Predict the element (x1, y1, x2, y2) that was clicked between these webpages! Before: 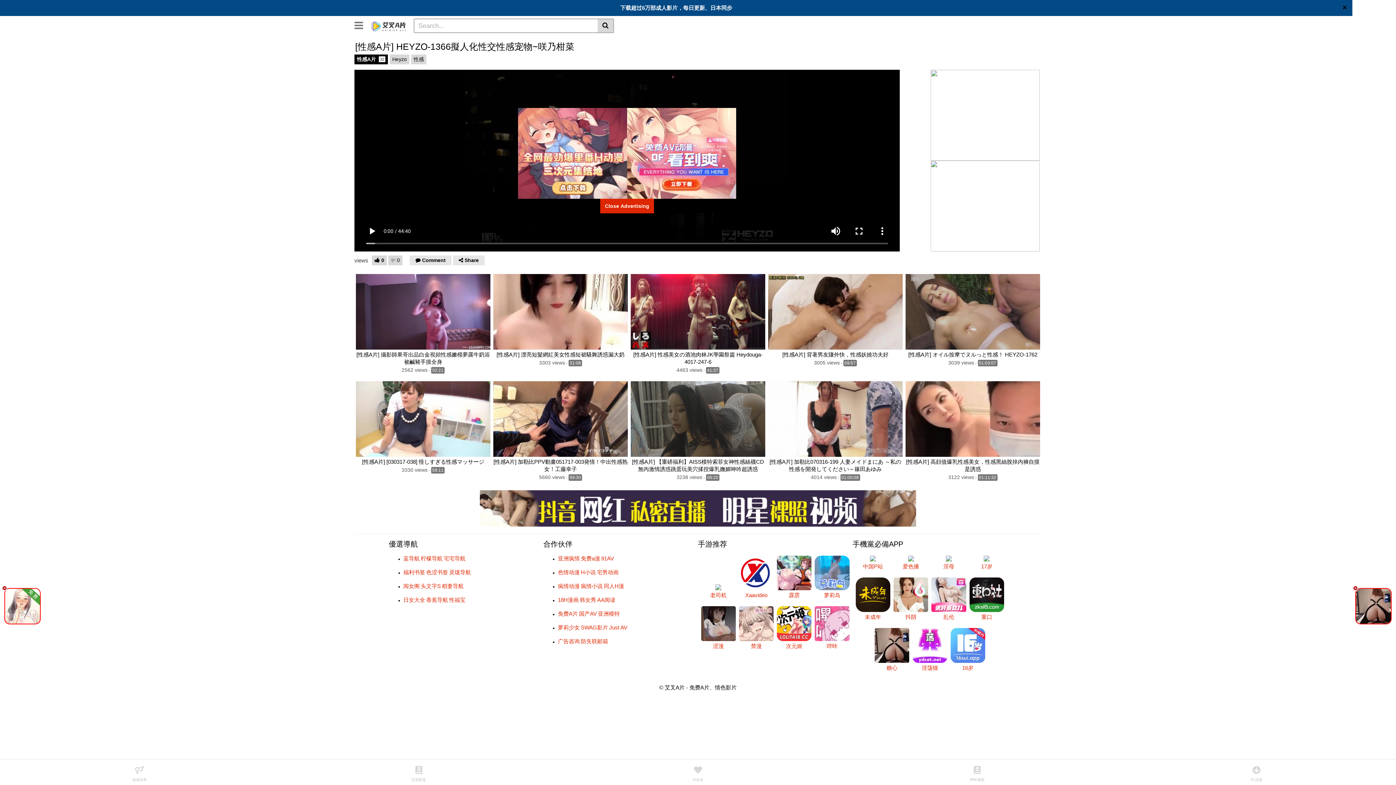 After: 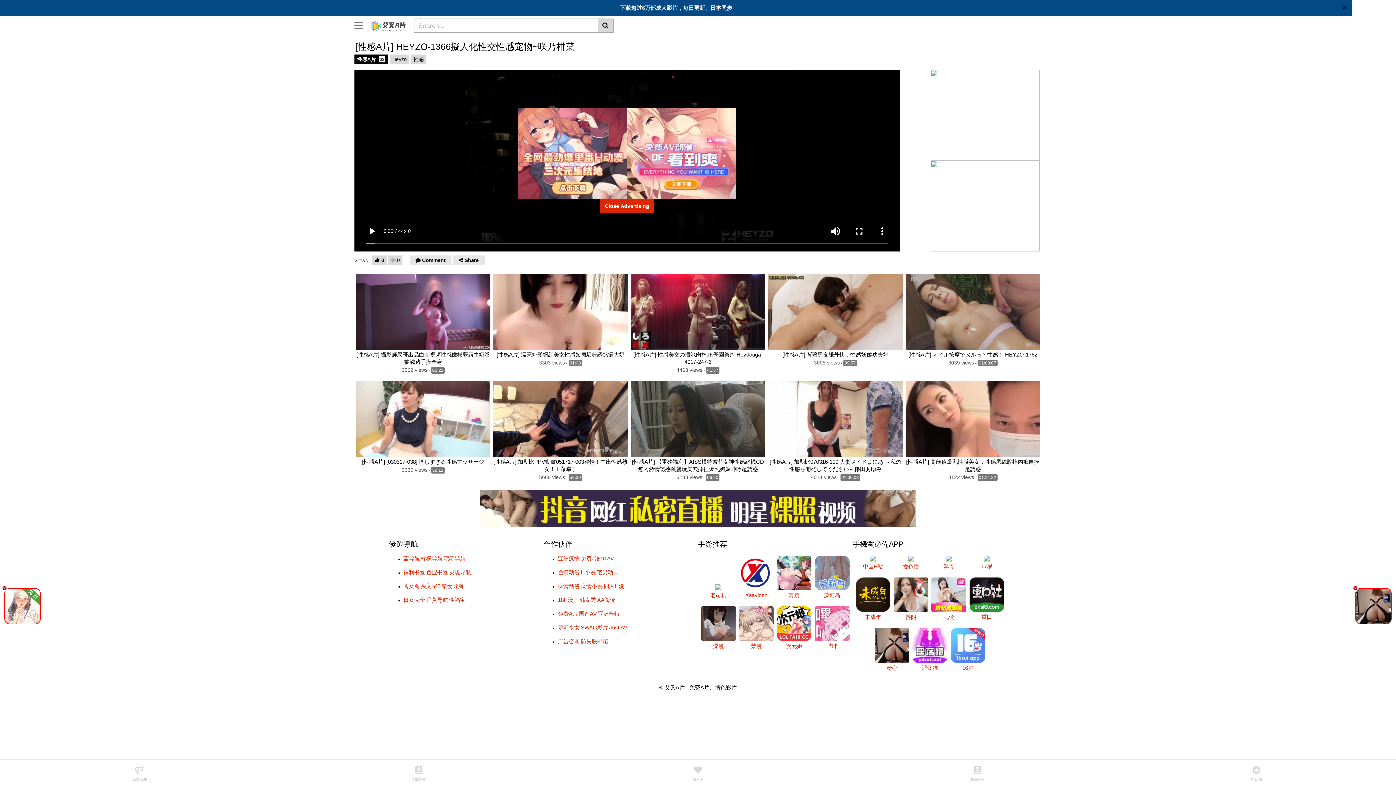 Action: bbox: (837, 760, 1117, 785)